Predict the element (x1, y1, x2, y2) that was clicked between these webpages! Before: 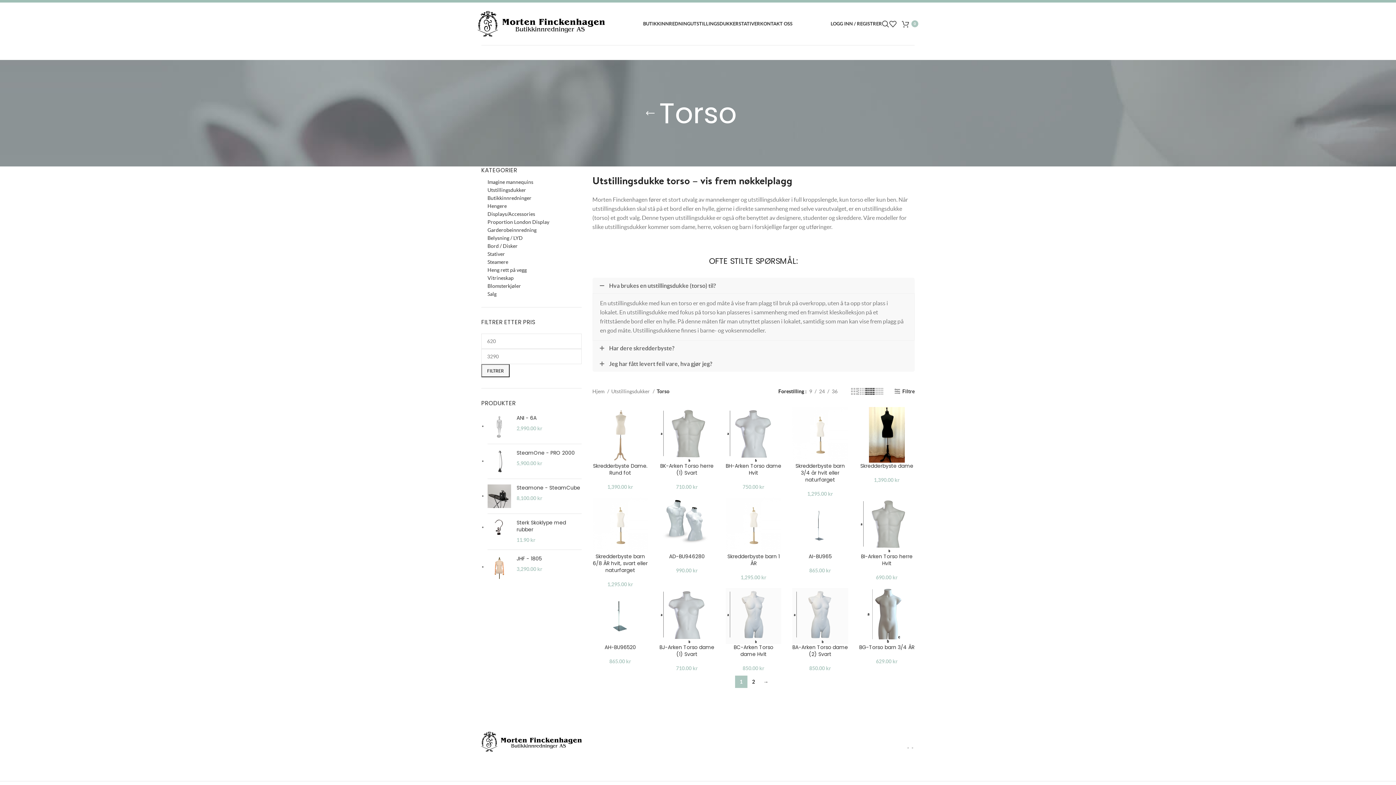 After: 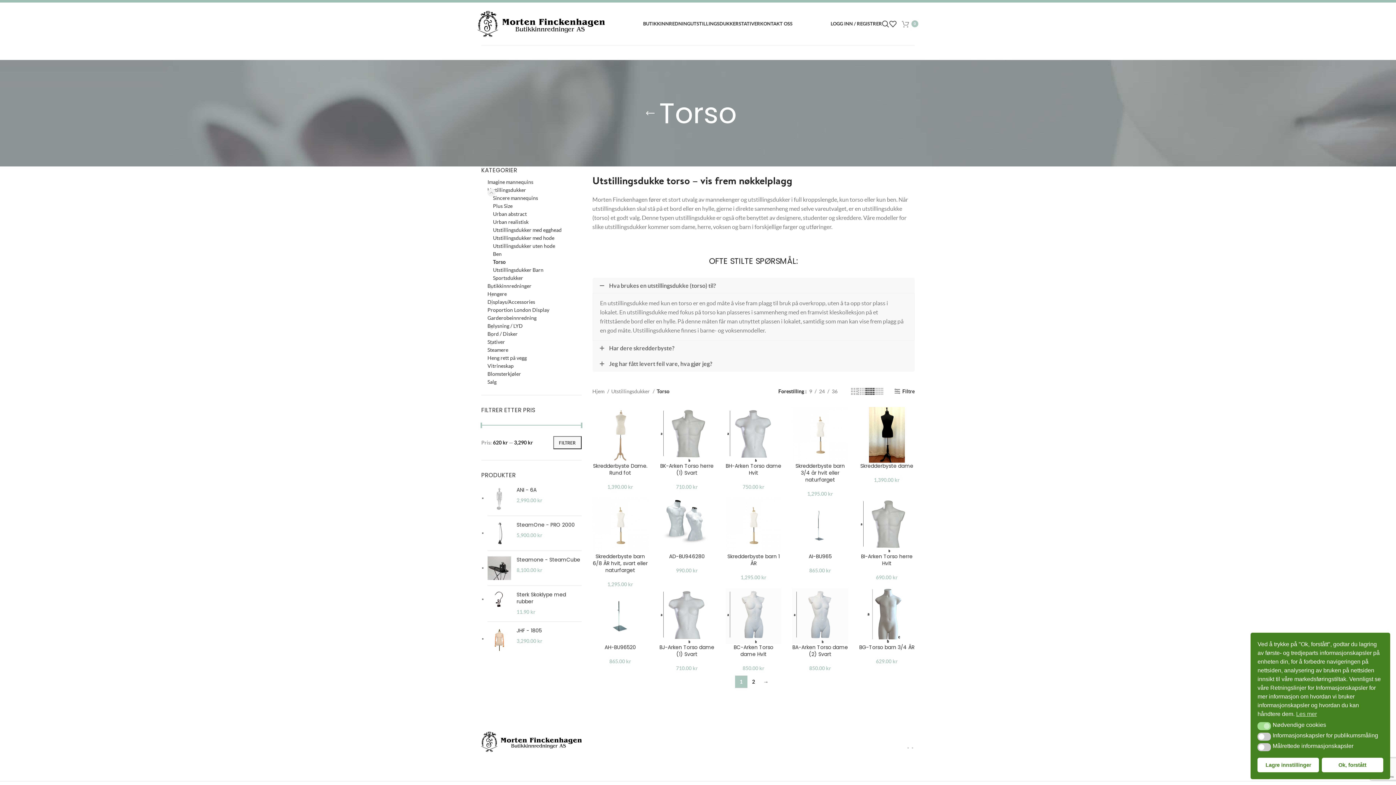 Action: label: 0 bbox: (902, 16, 918, 31)